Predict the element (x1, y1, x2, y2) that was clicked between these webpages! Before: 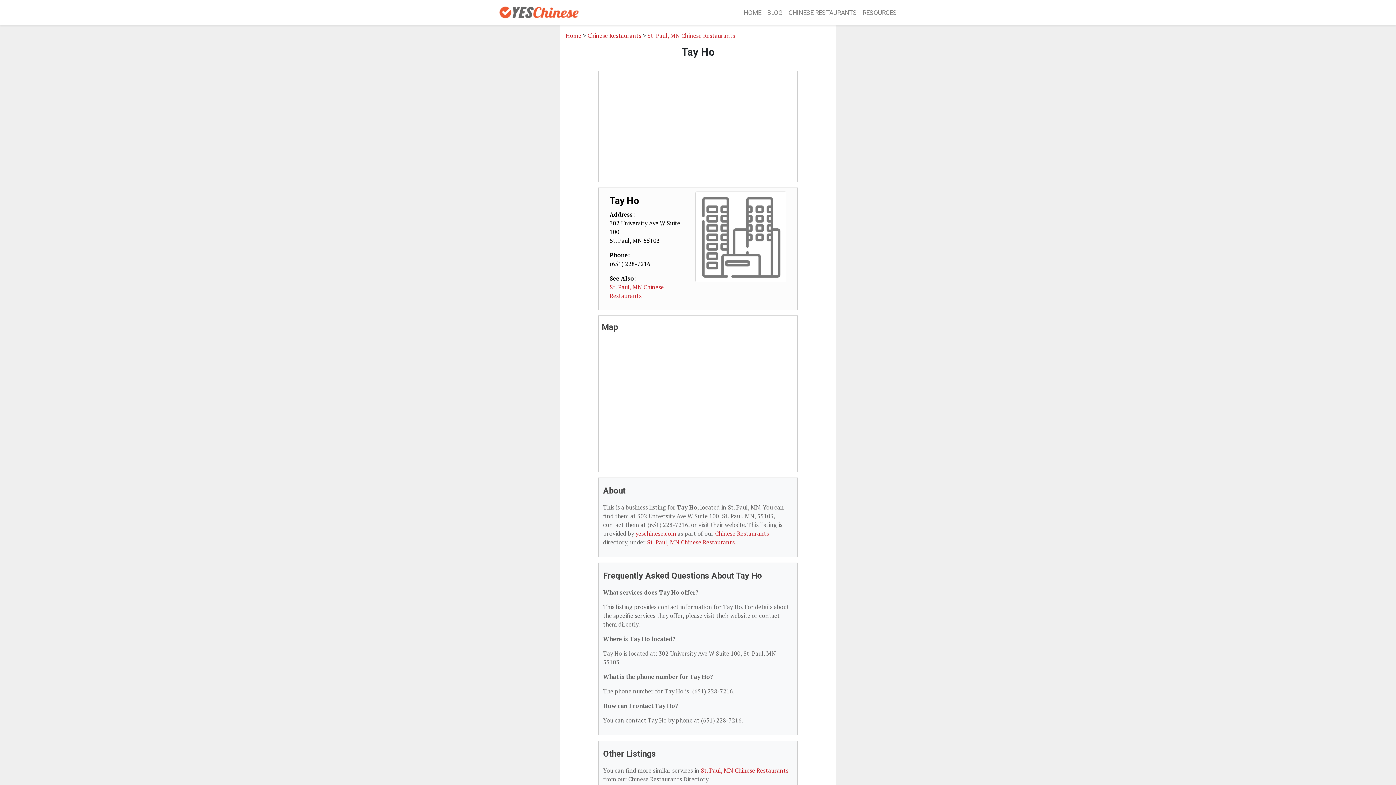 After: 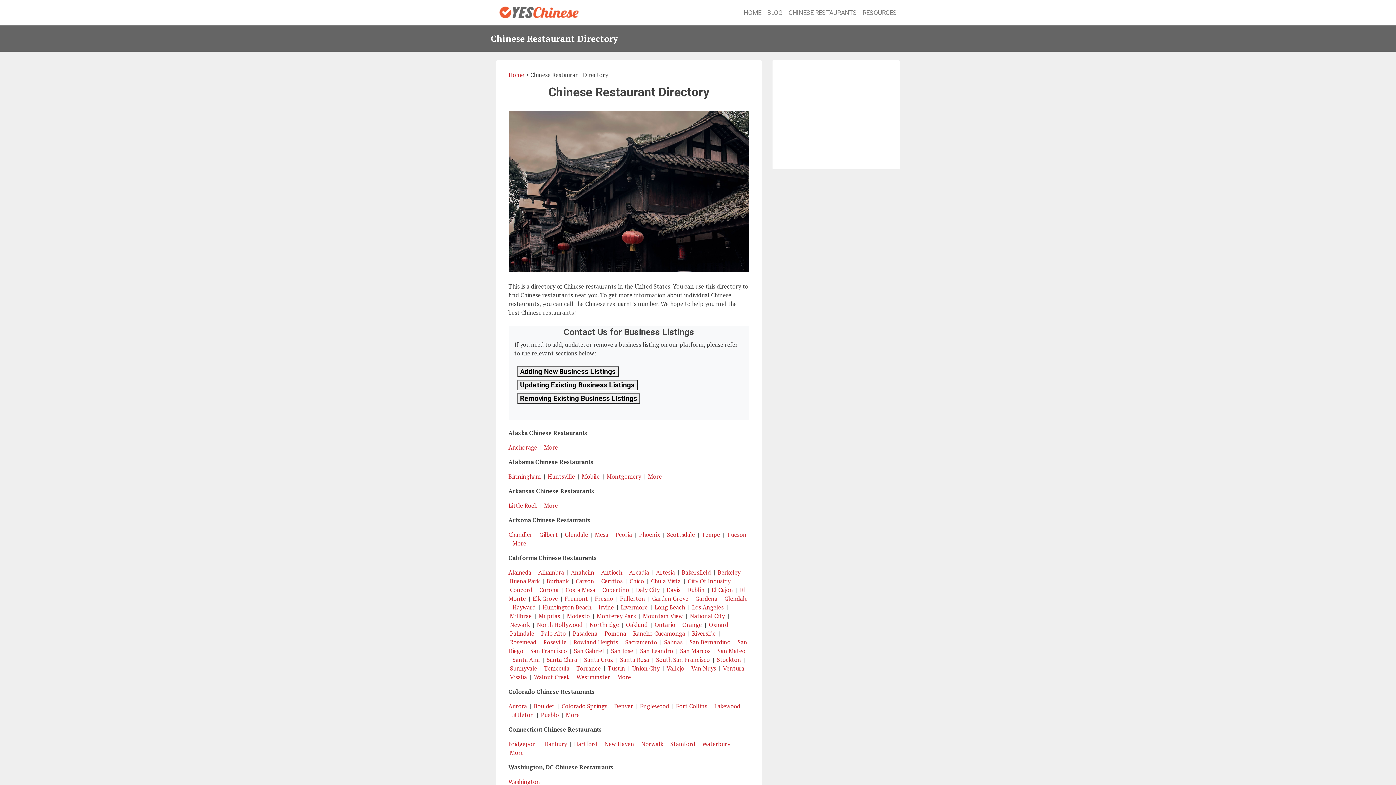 Action: label: Chinese Restaurants bbox: (715, 529, 769, 537)